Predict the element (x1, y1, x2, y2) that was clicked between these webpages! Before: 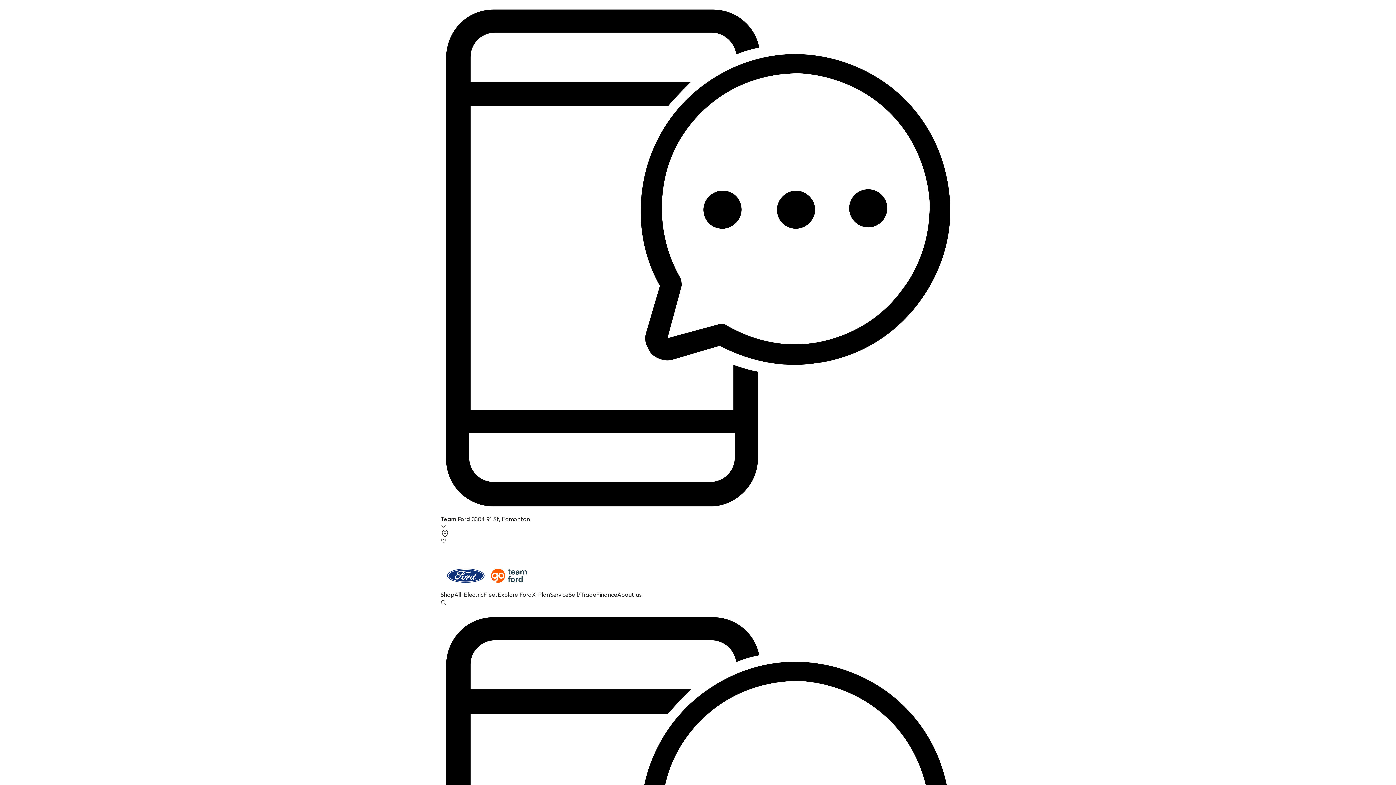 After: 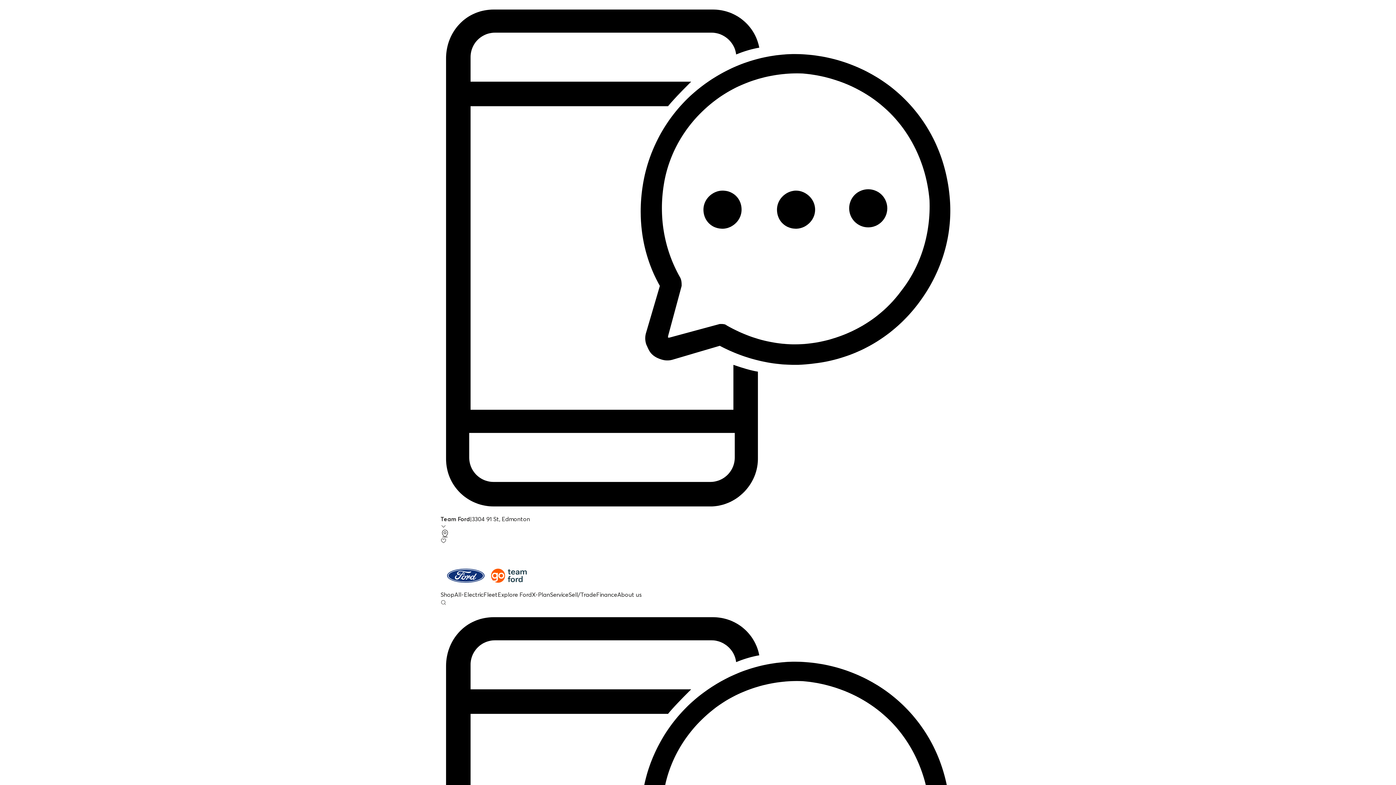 Action: bbox: (568, 591, 596, 598) label: Sell/Trade